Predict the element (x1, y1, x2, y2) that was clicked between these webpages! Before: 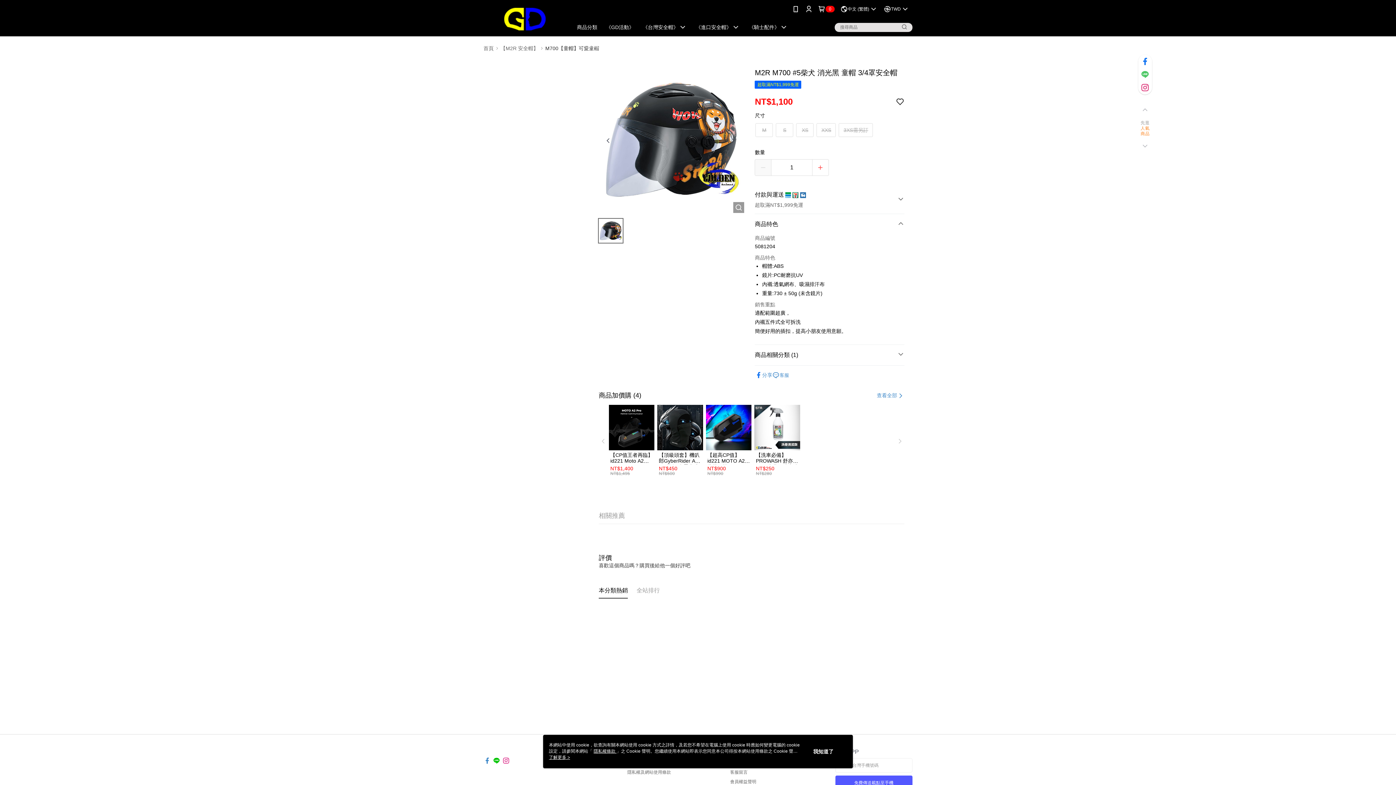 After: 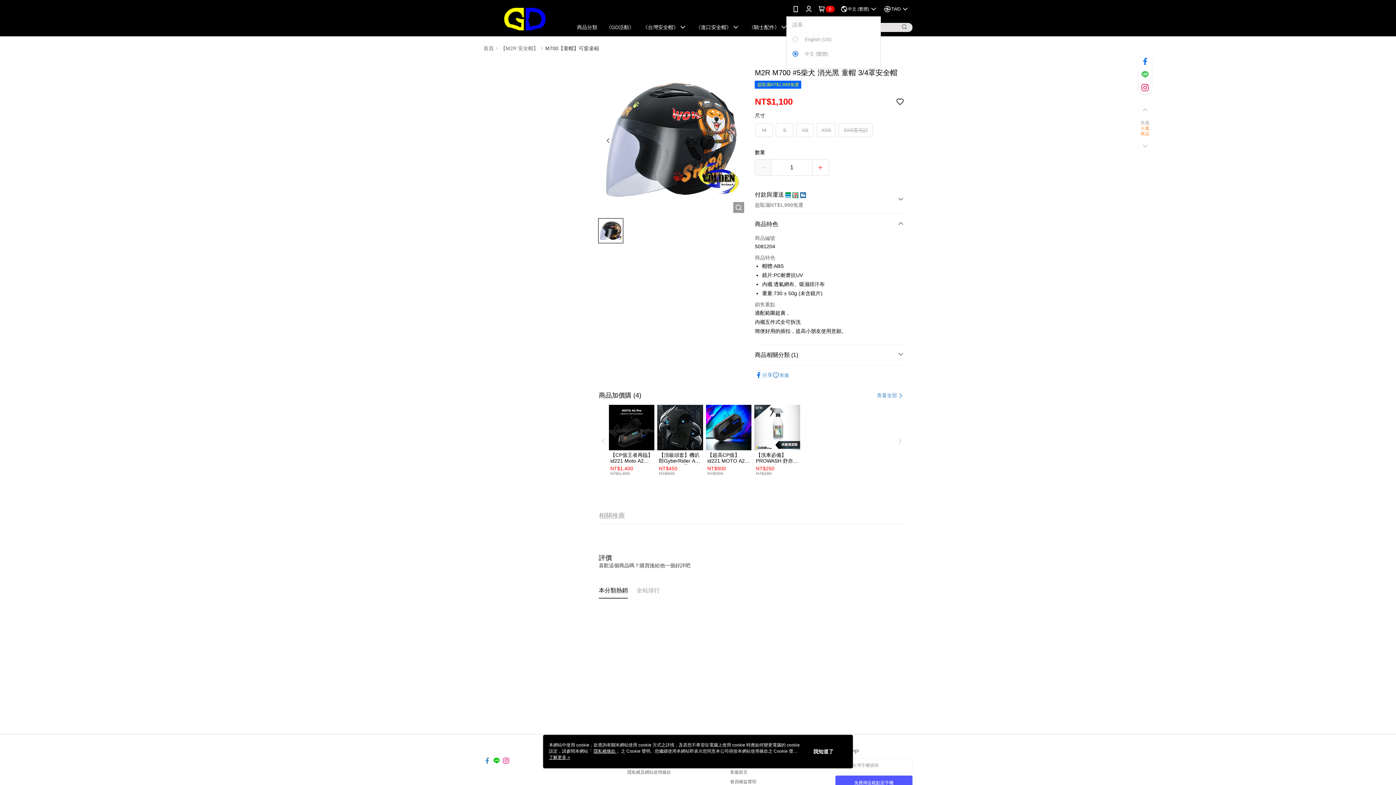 Action: bbox: (840, 0, 878, 18) label: 中文 (繁體)